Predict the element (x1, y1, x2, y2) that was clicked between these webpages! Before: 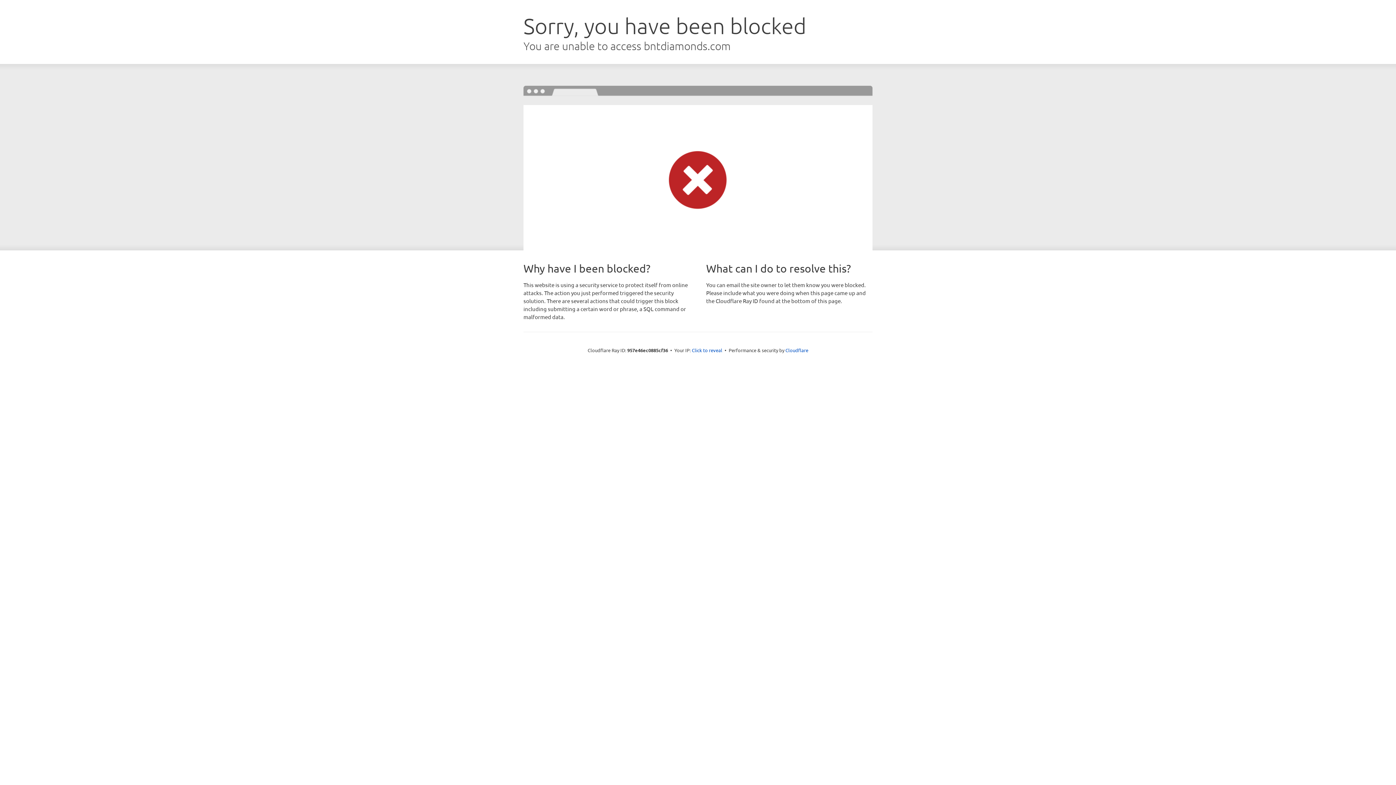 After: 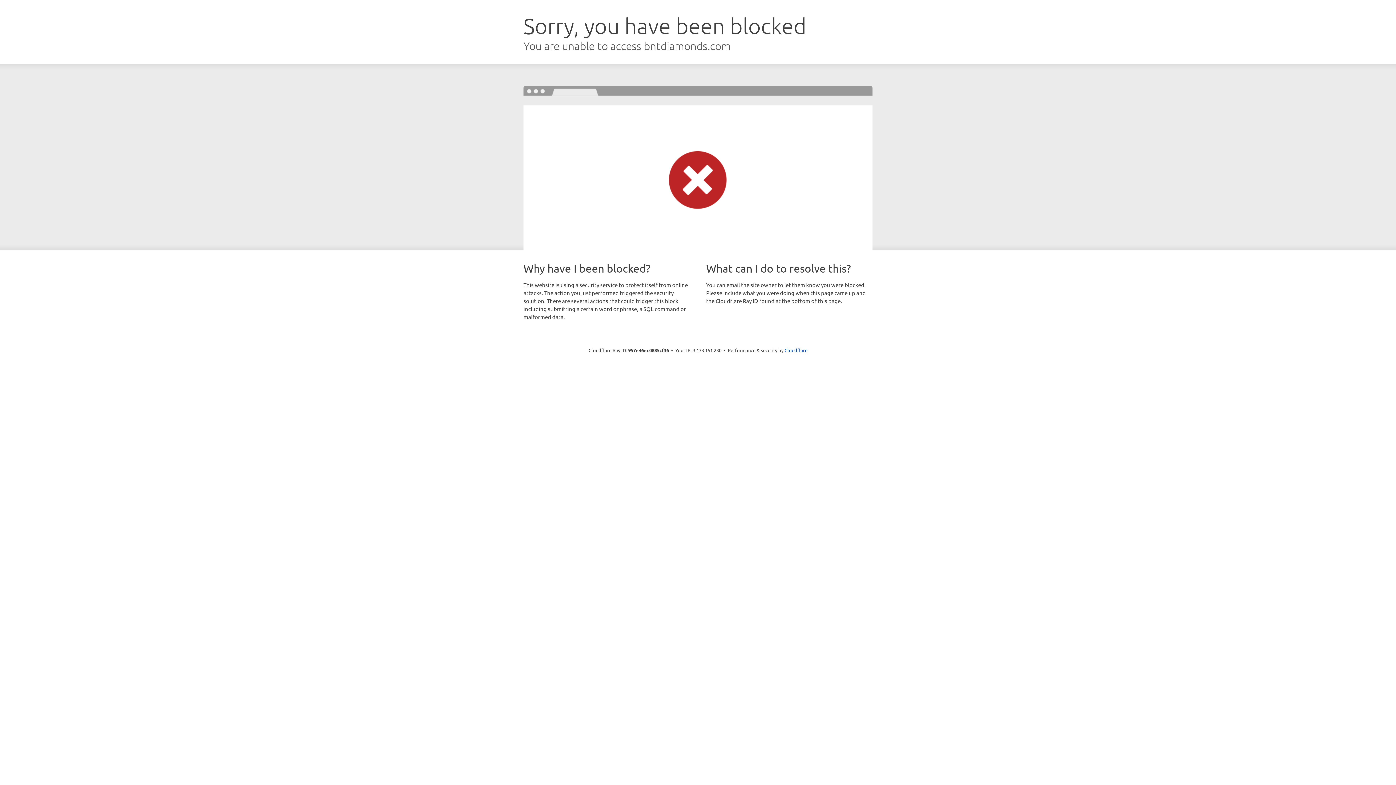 Action: bbox: (692, 346, 722, 353) label: Click to reveal